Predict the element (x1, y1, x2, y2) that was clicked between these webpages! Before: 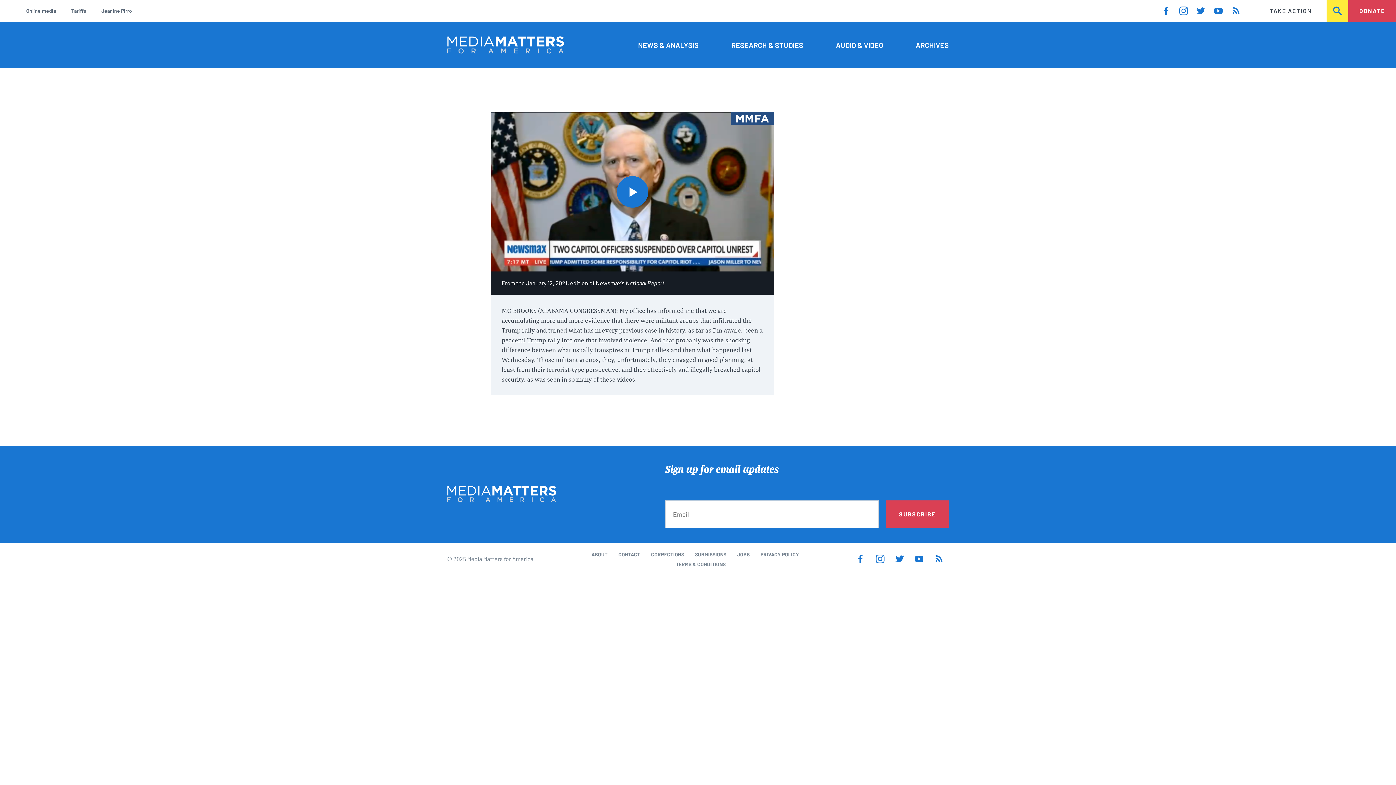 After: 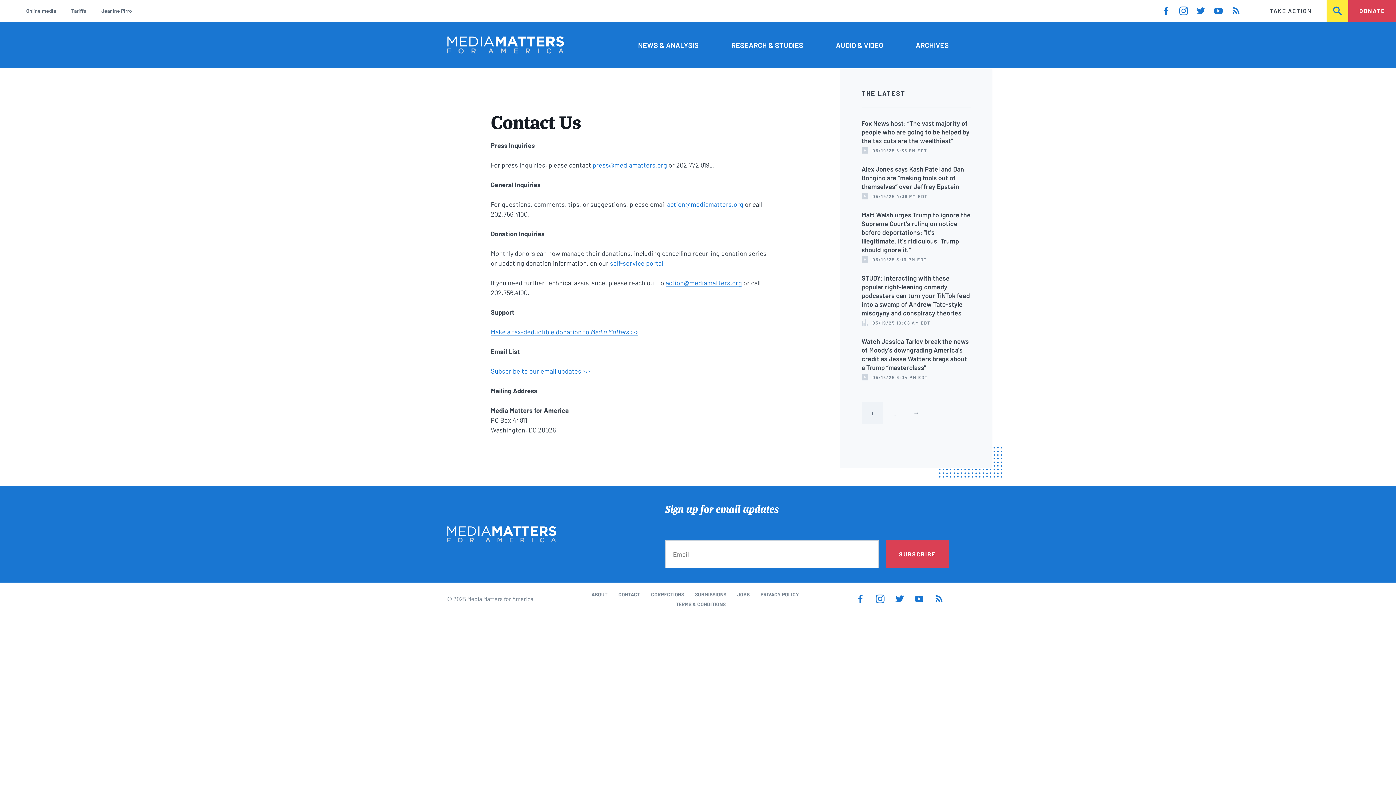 Action: label: CONTACT bbox: (618, 551, 640, 557)